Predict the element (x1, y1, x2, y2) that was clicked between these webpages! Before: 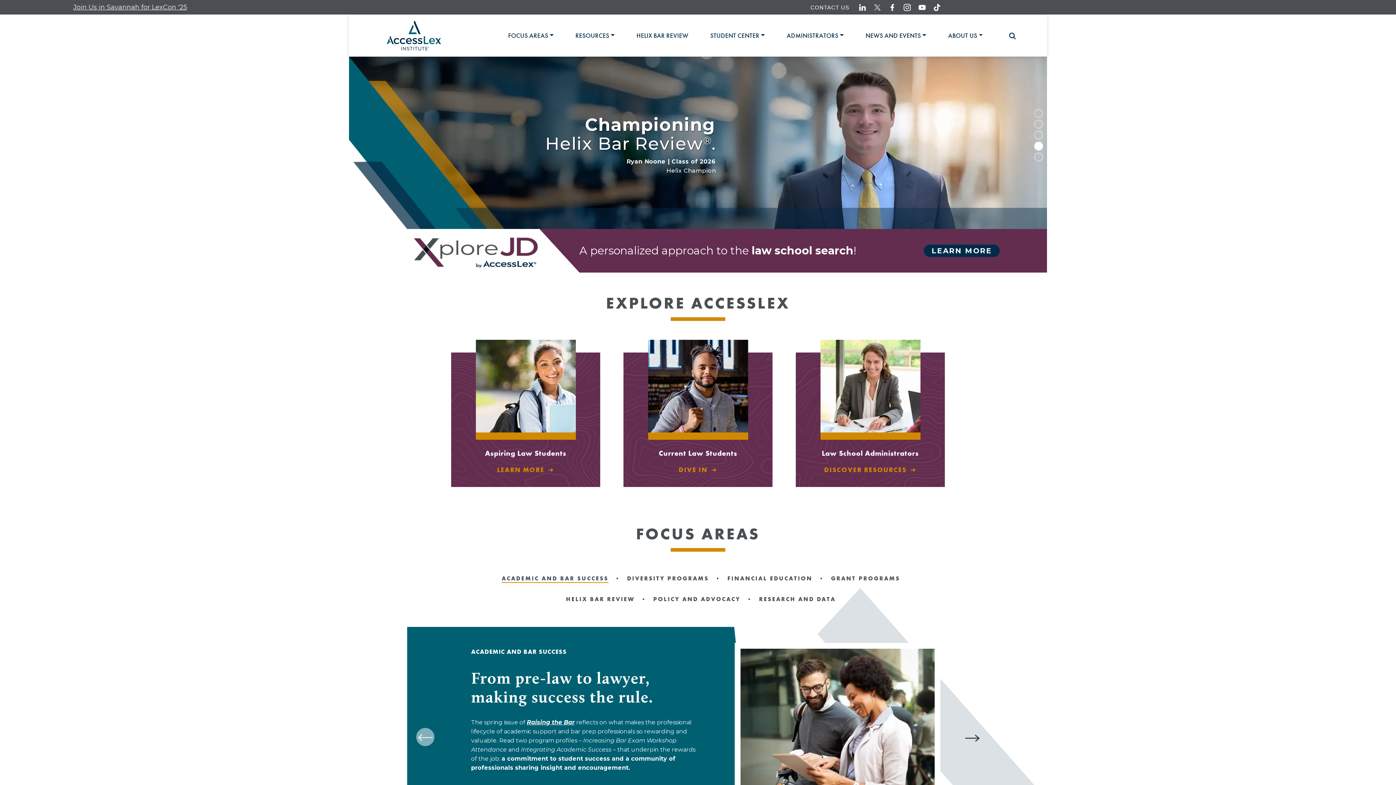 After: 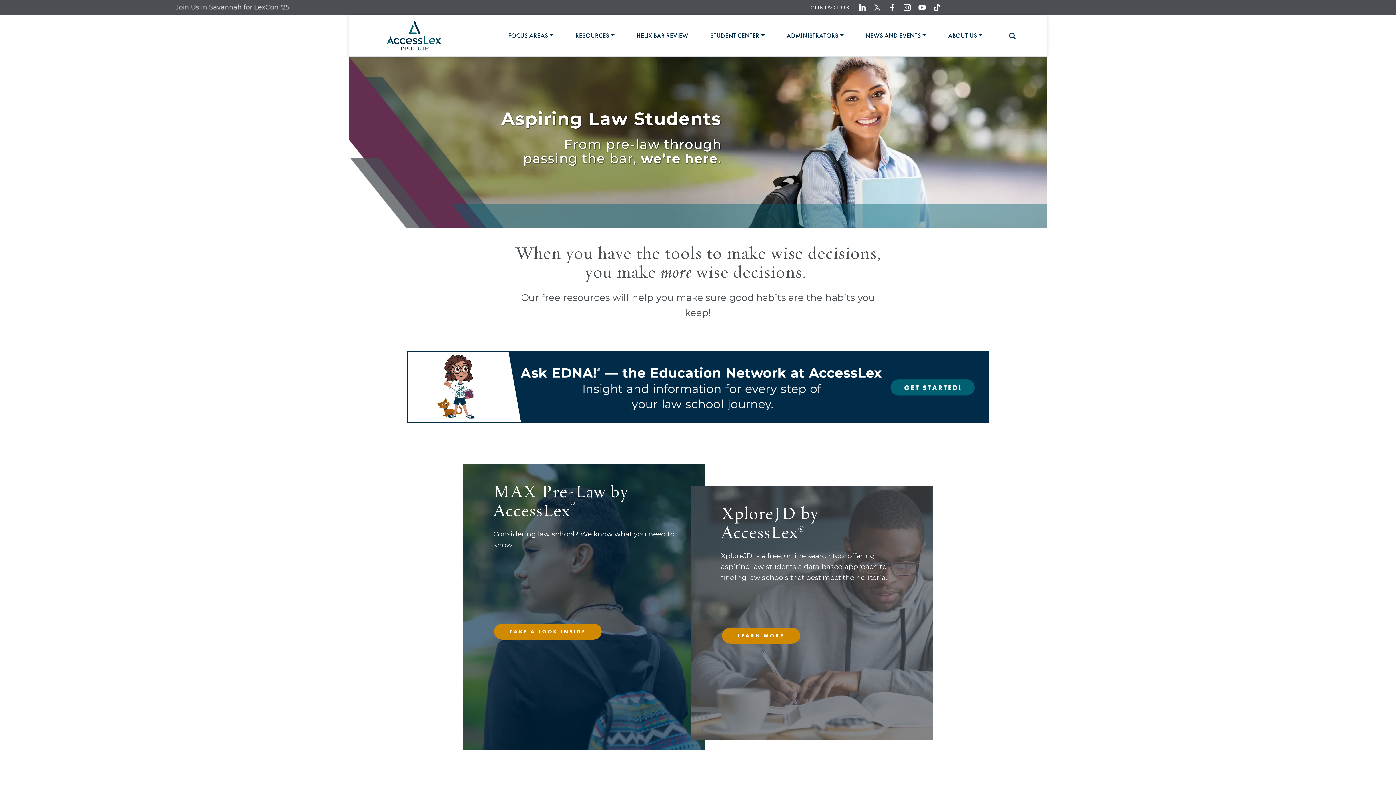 Action: label: LEARN MORE bbox: (497, 465, 554, 474)